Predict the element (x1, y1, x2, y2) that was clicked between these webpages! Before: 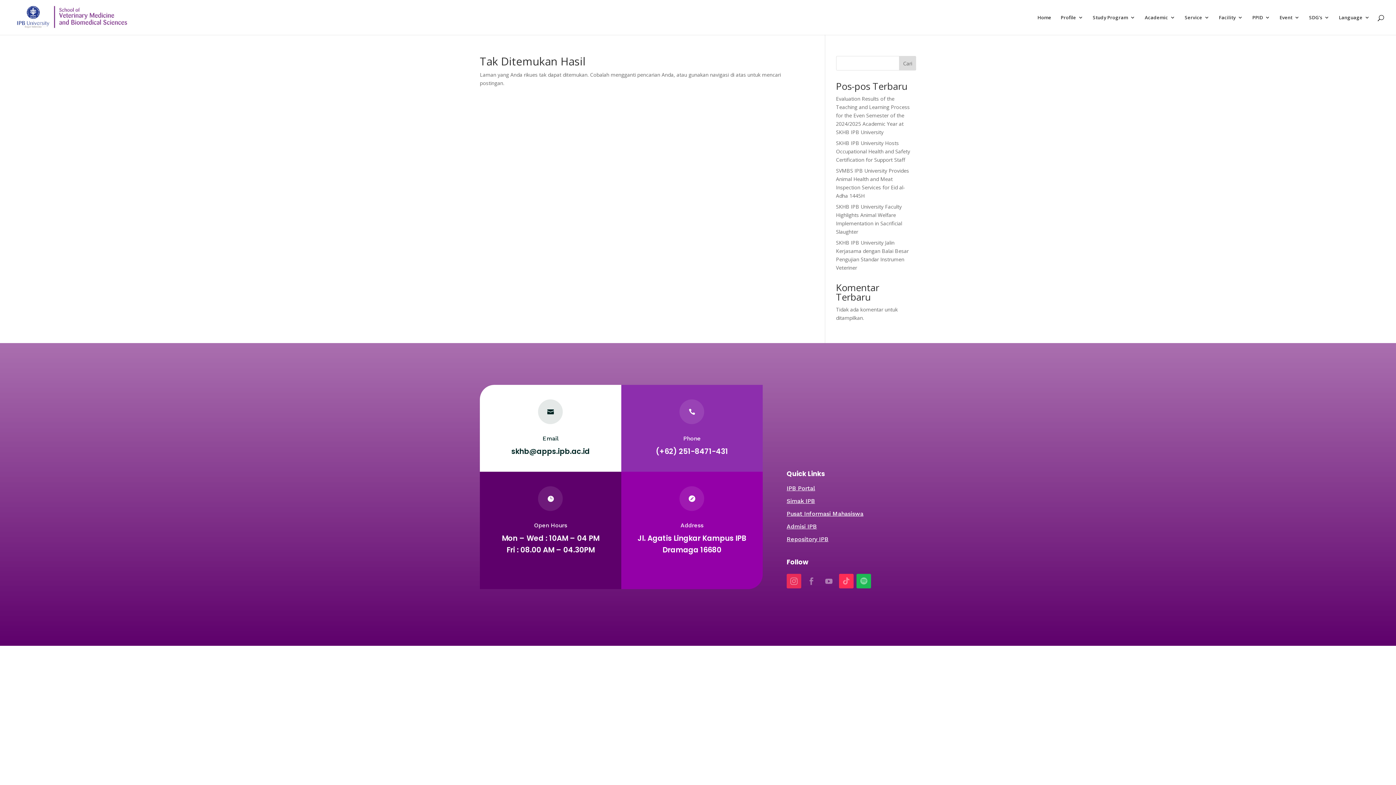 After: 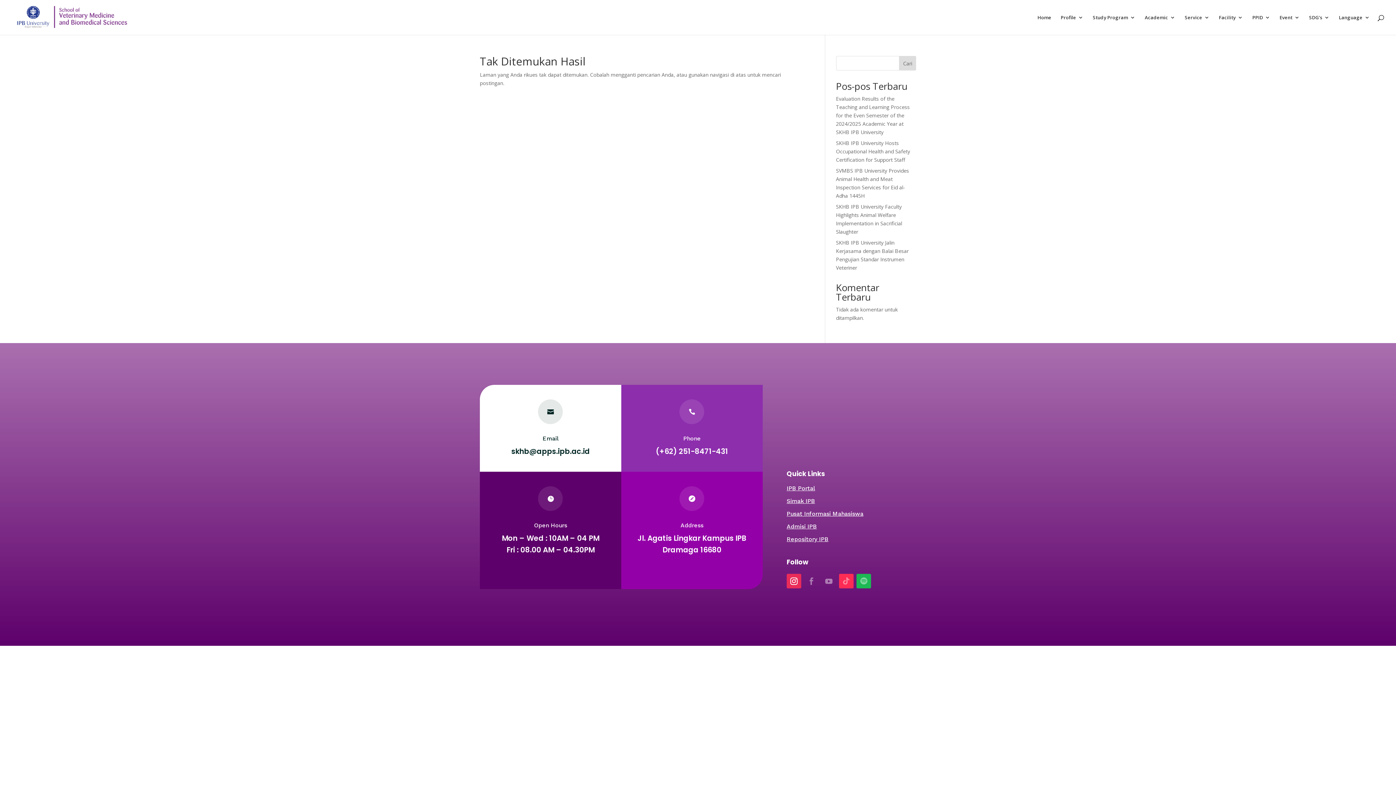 Action: bbox: (786, 574, 801, 588)